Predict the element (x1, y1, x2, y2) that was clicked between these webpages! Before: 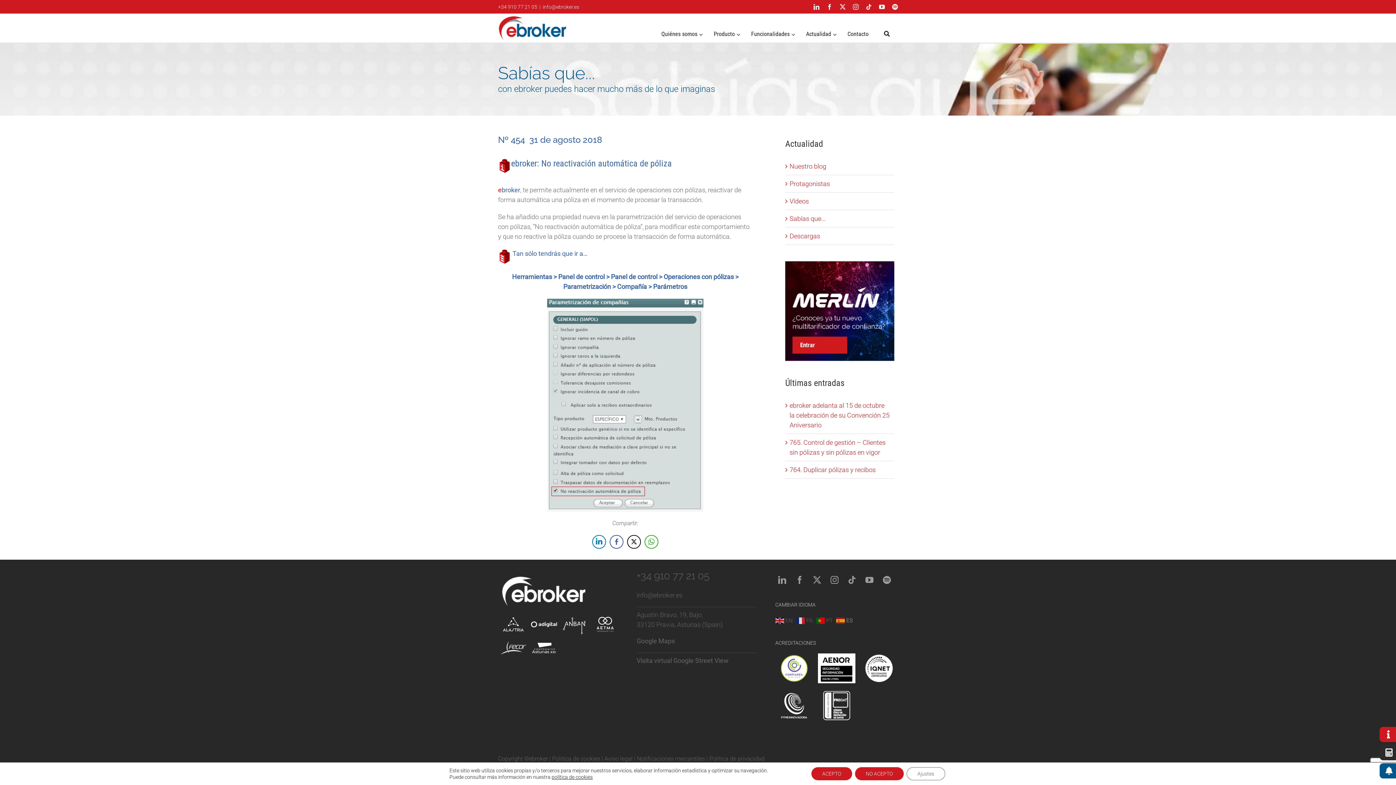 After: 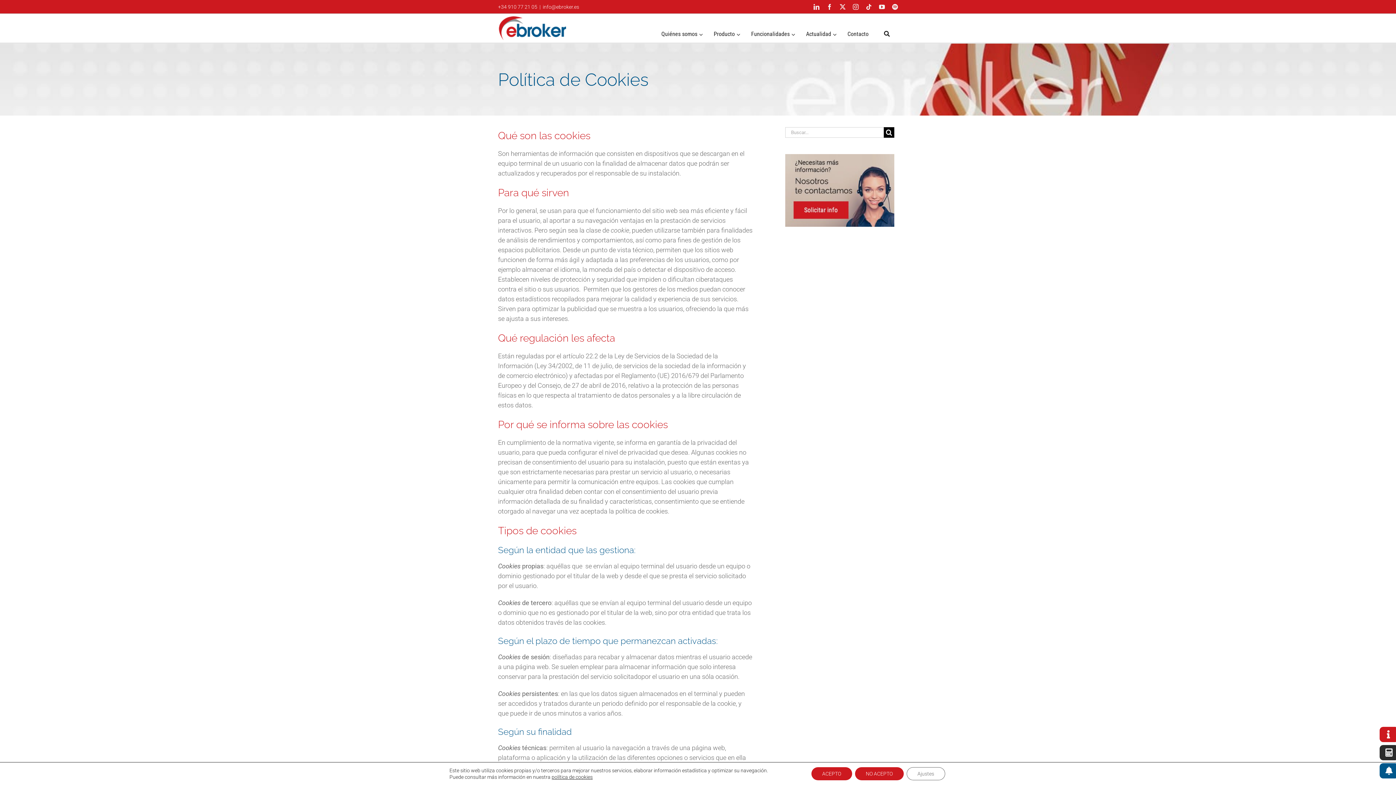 Action: label: Política de cookies bbox: (552, 755, 600, 762)